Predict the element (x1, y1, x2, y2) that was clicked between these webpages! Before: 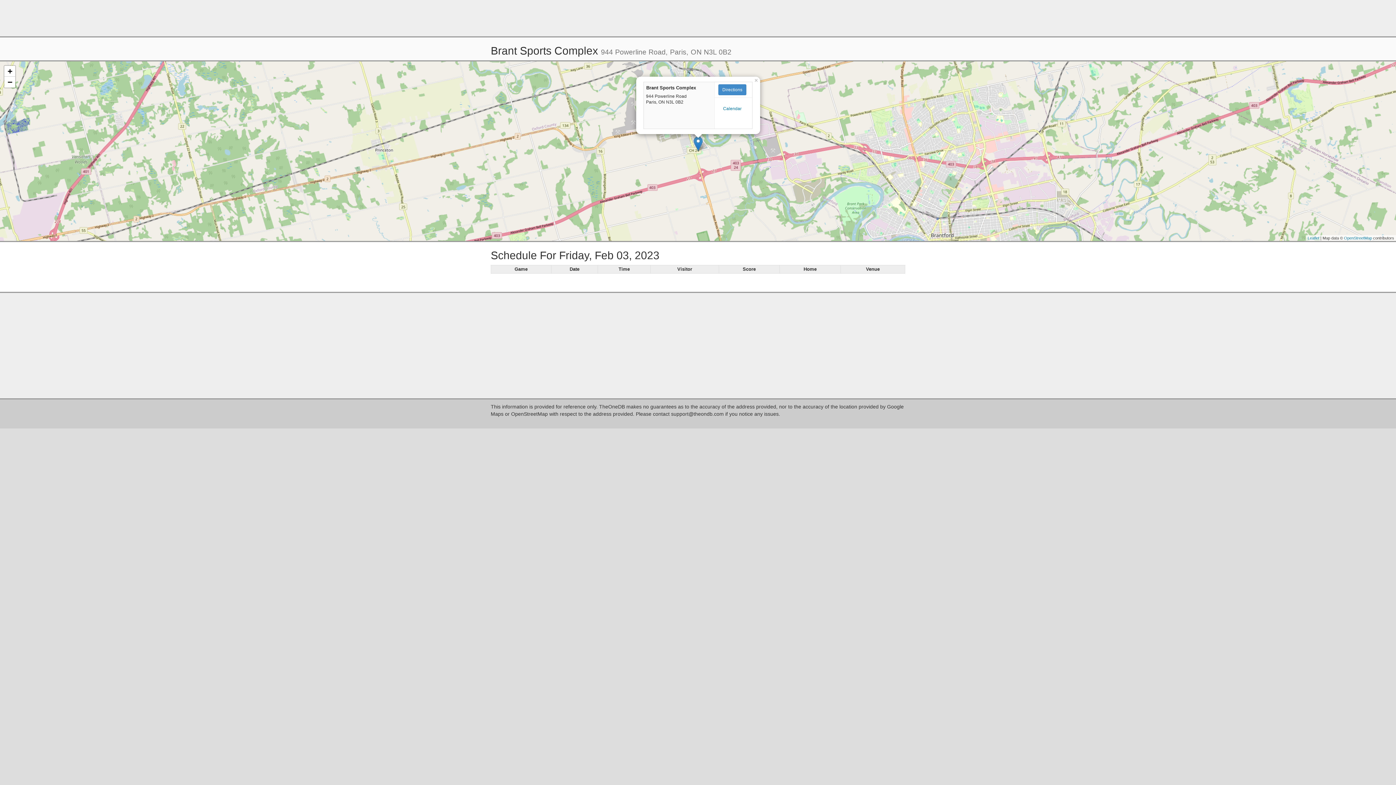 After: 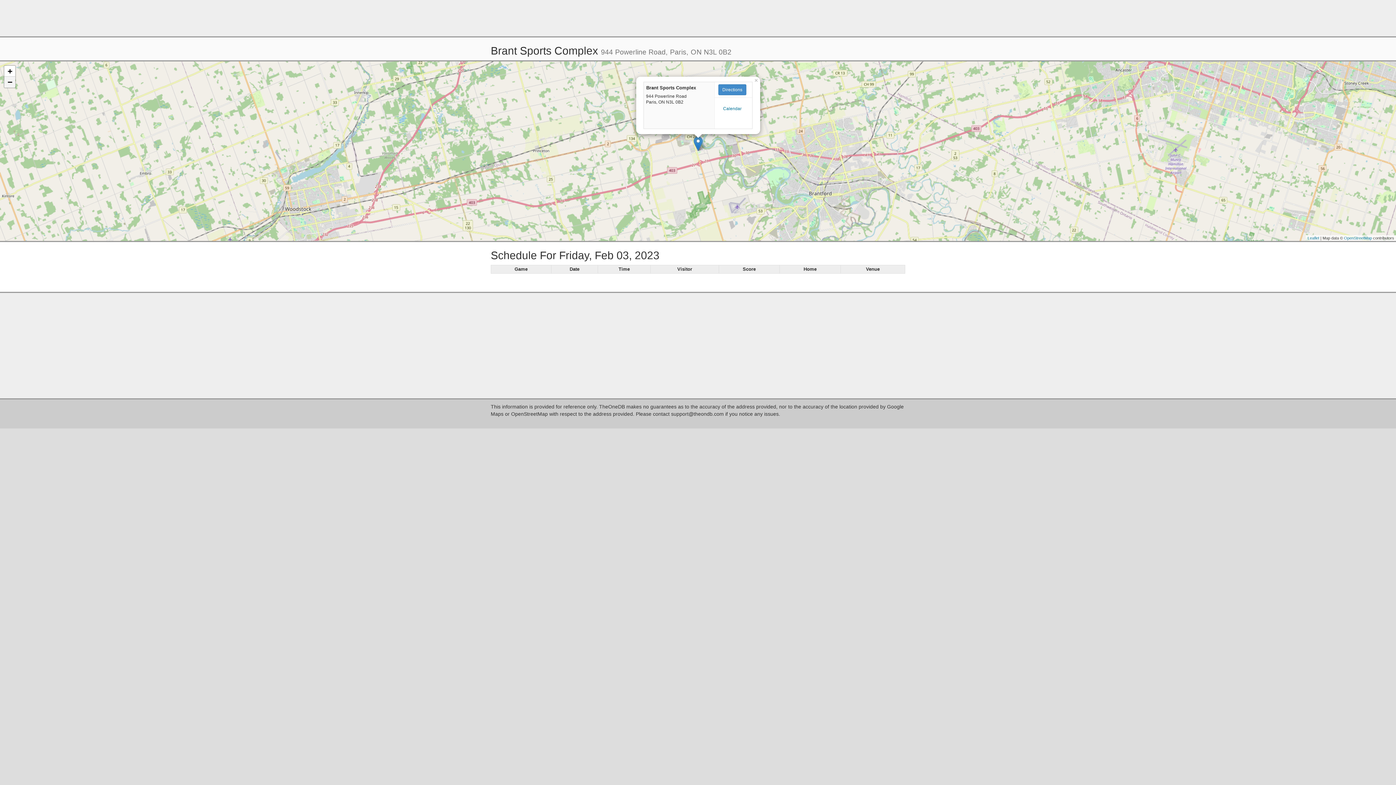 Action: label: Zoom out bbox: (4, 76, 15, 87)